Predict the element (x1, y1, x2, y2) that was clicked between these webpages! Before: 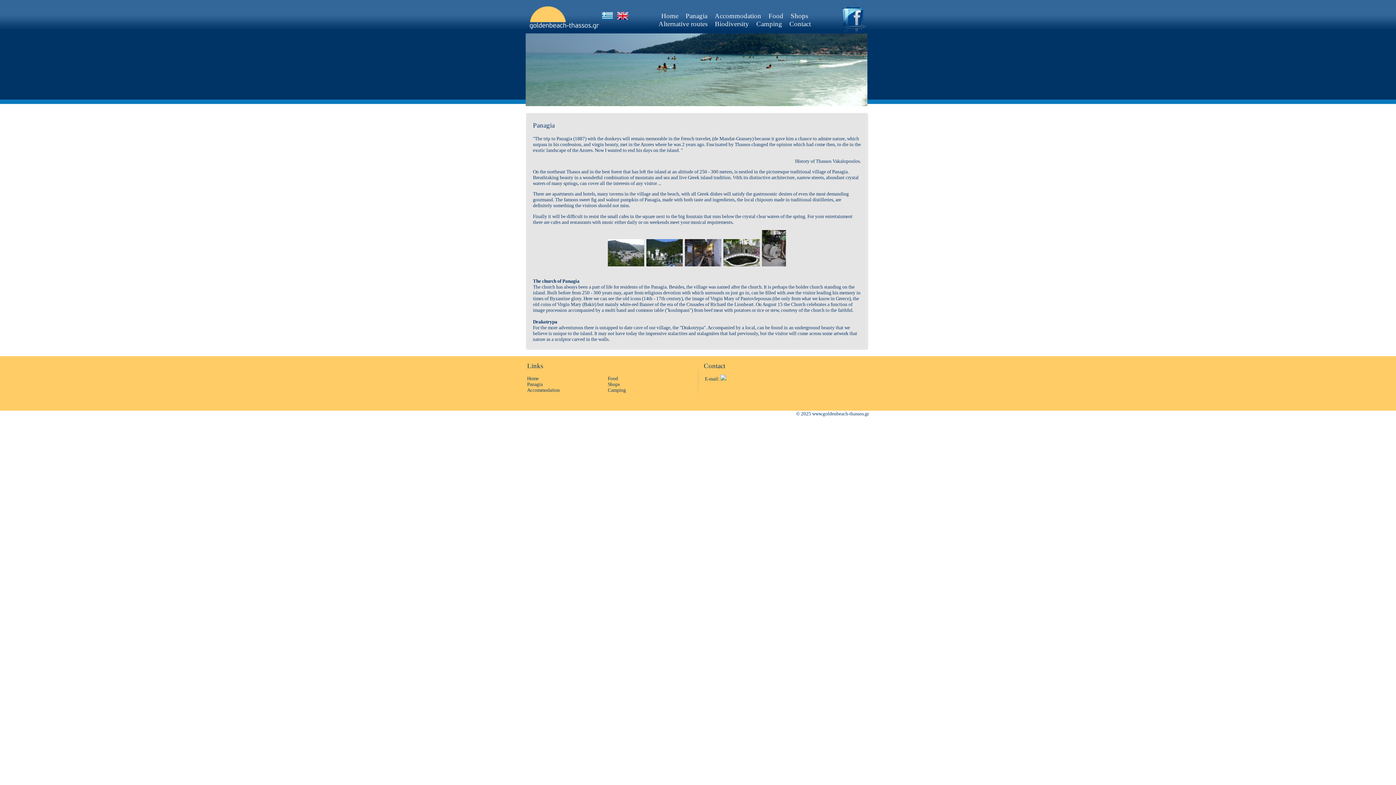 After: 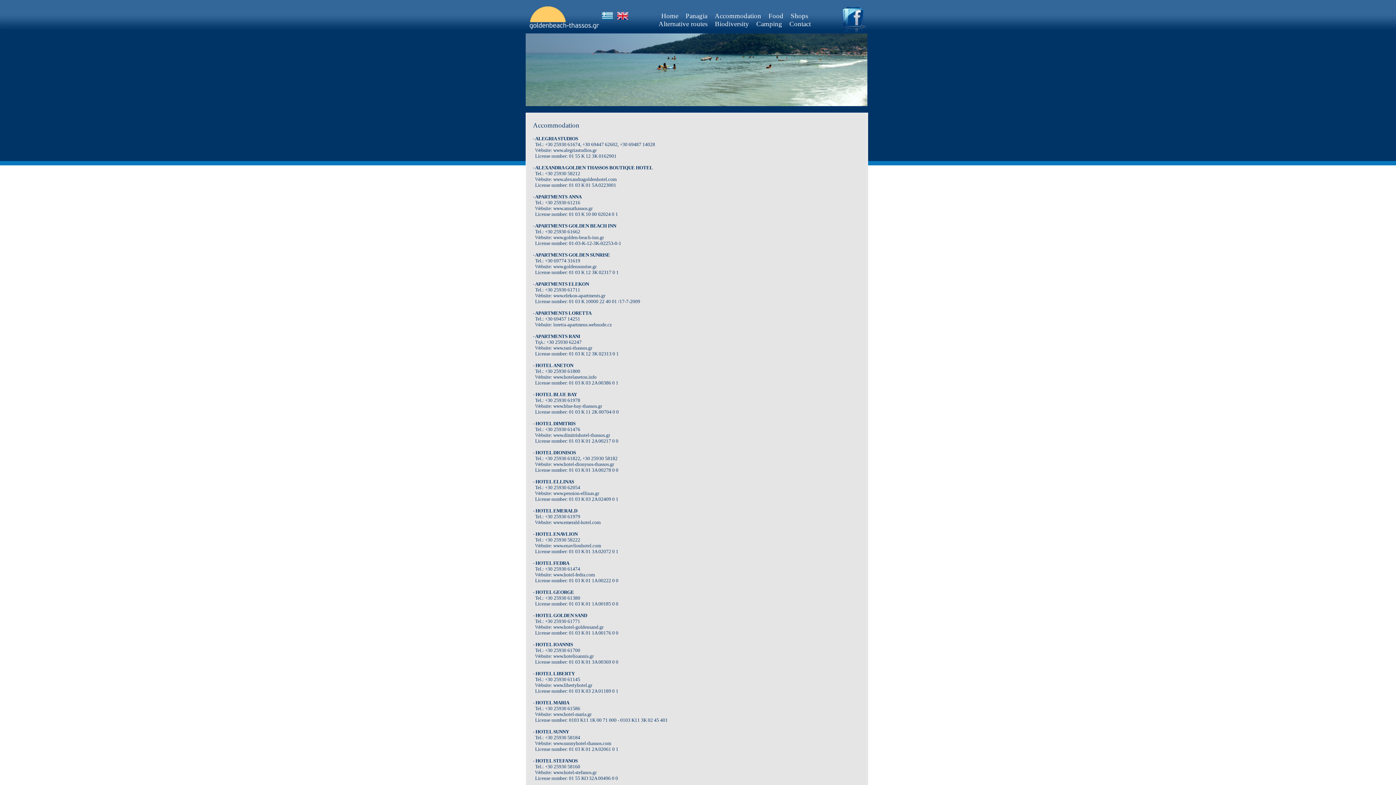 Action: label: Accommodation bbox: (527, 387, 560, 393)